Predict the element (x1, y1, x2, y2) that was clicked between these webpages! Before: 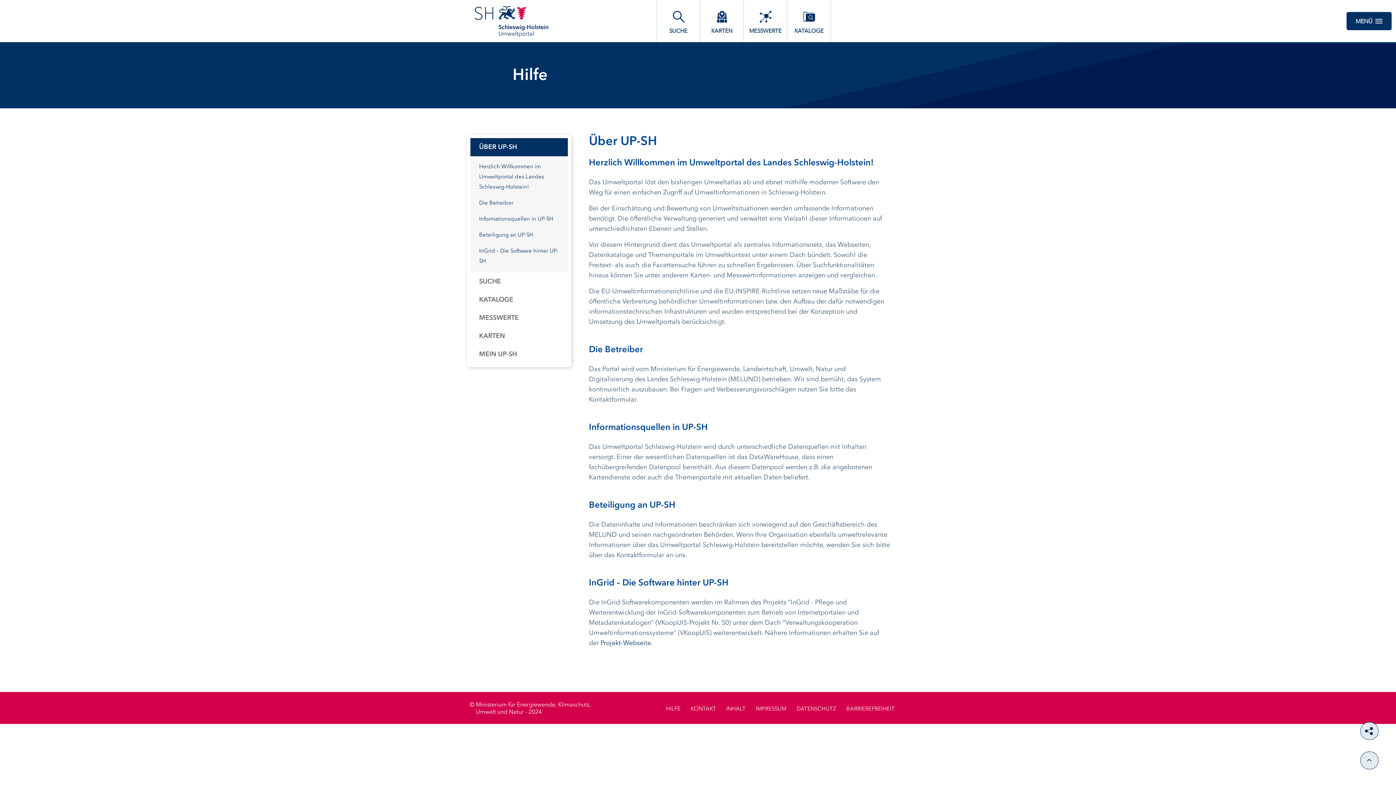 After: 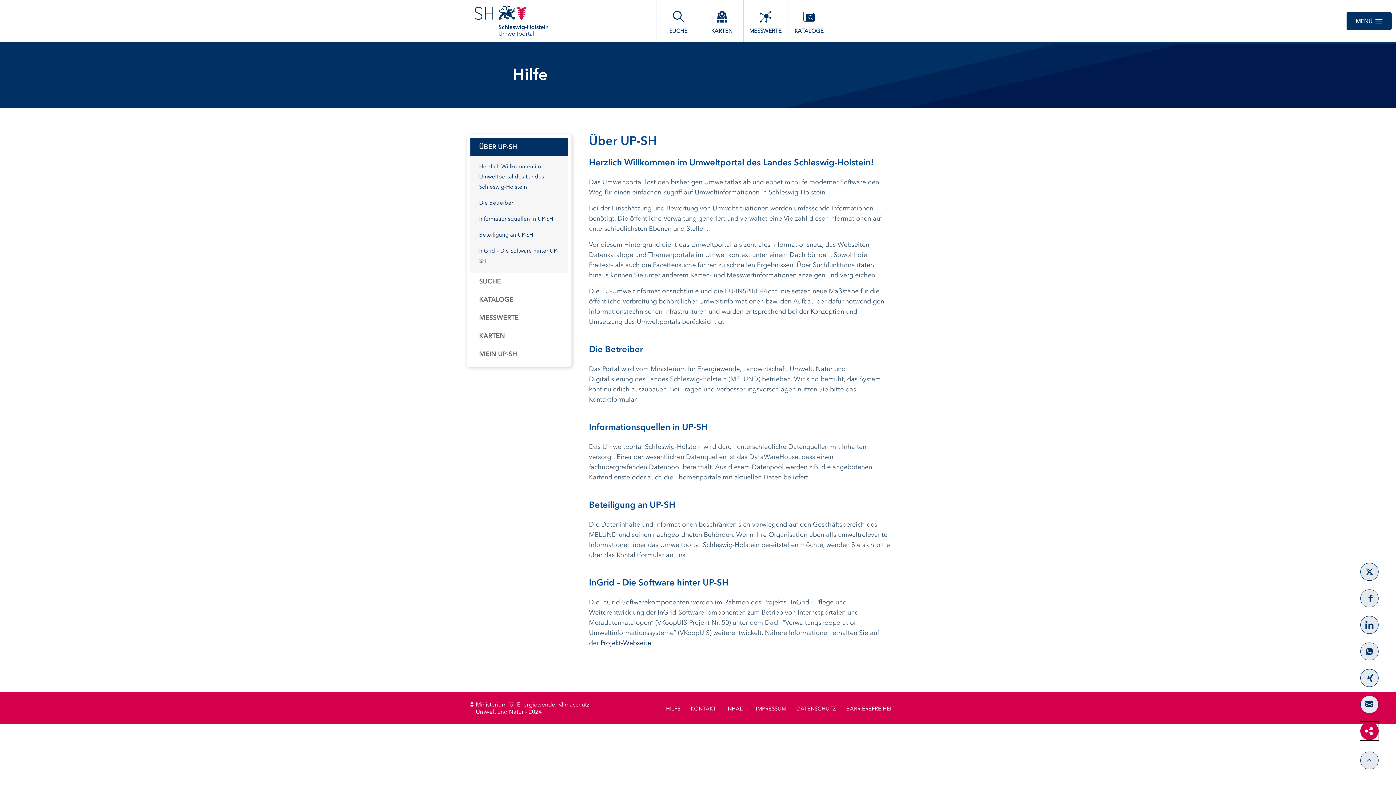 Action: bbox: (1360, 722, 1378, 740)